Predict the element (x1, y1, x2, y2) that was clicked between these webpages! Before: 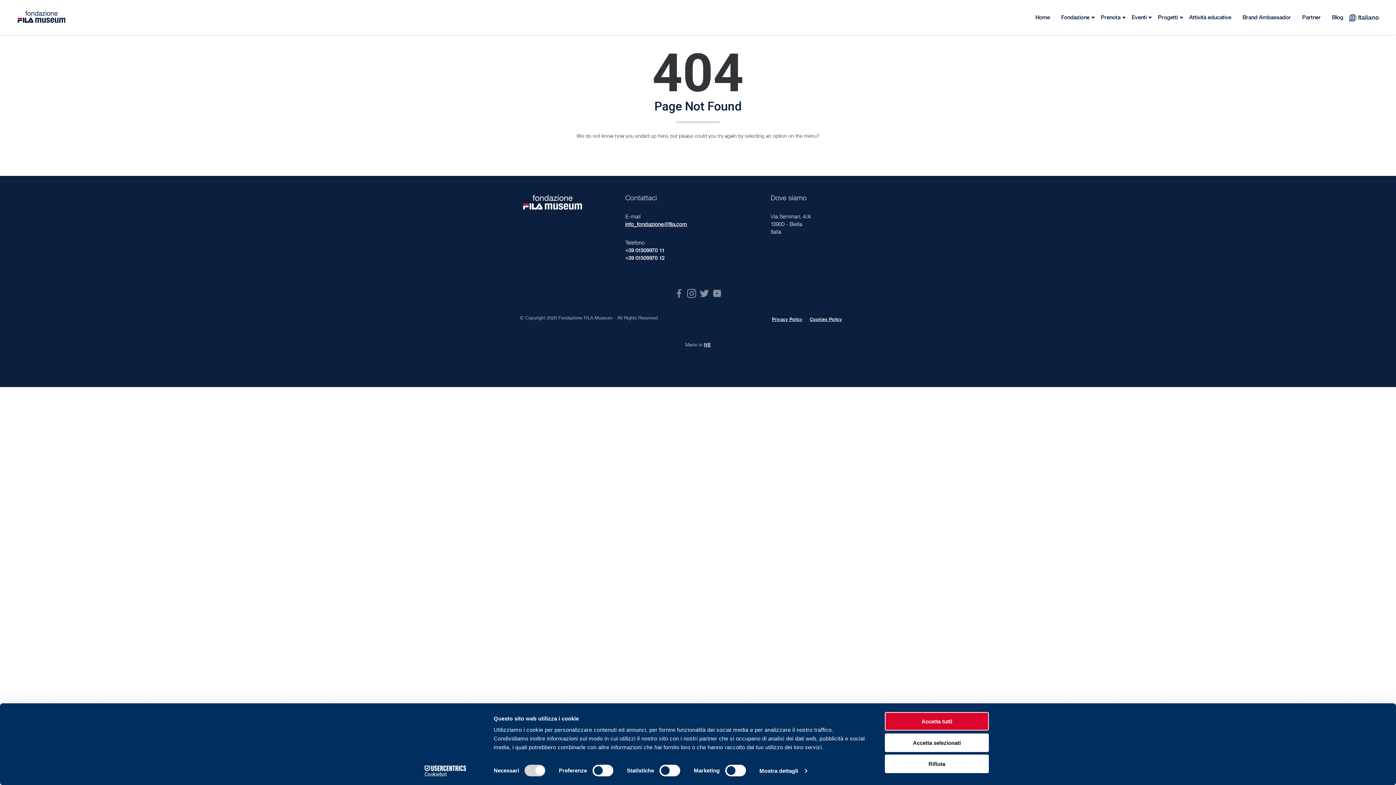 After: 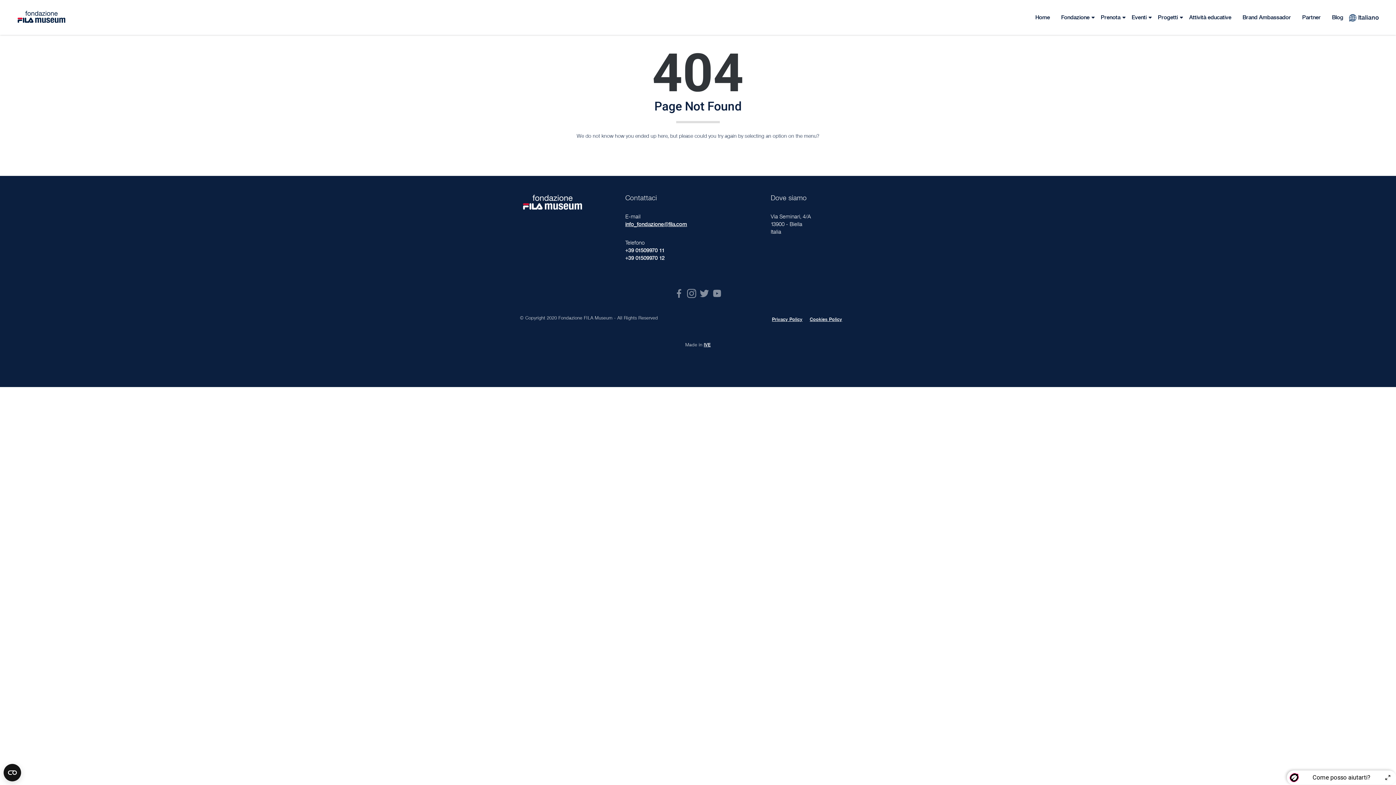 Action: bbox: (885, 733, 989, 752) label: Accetta selezionati